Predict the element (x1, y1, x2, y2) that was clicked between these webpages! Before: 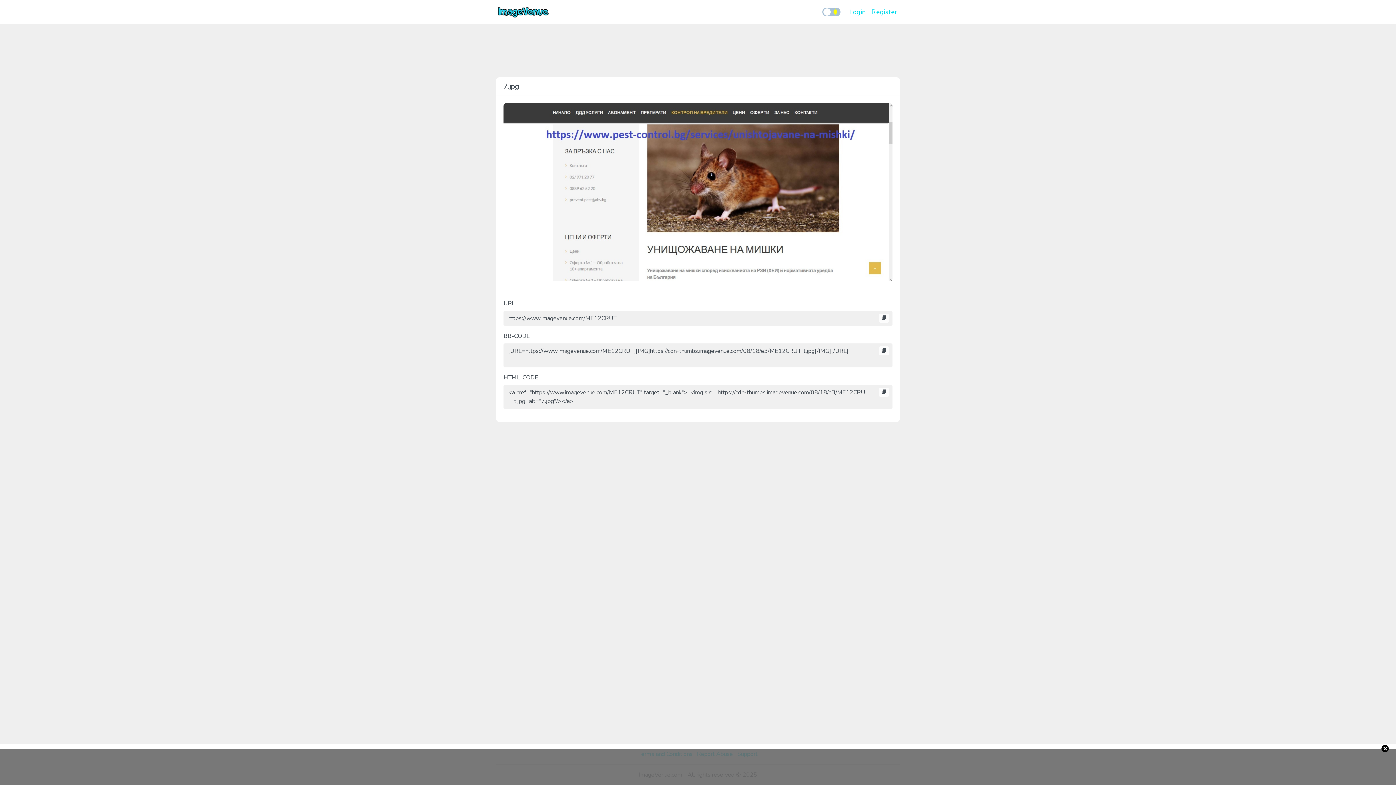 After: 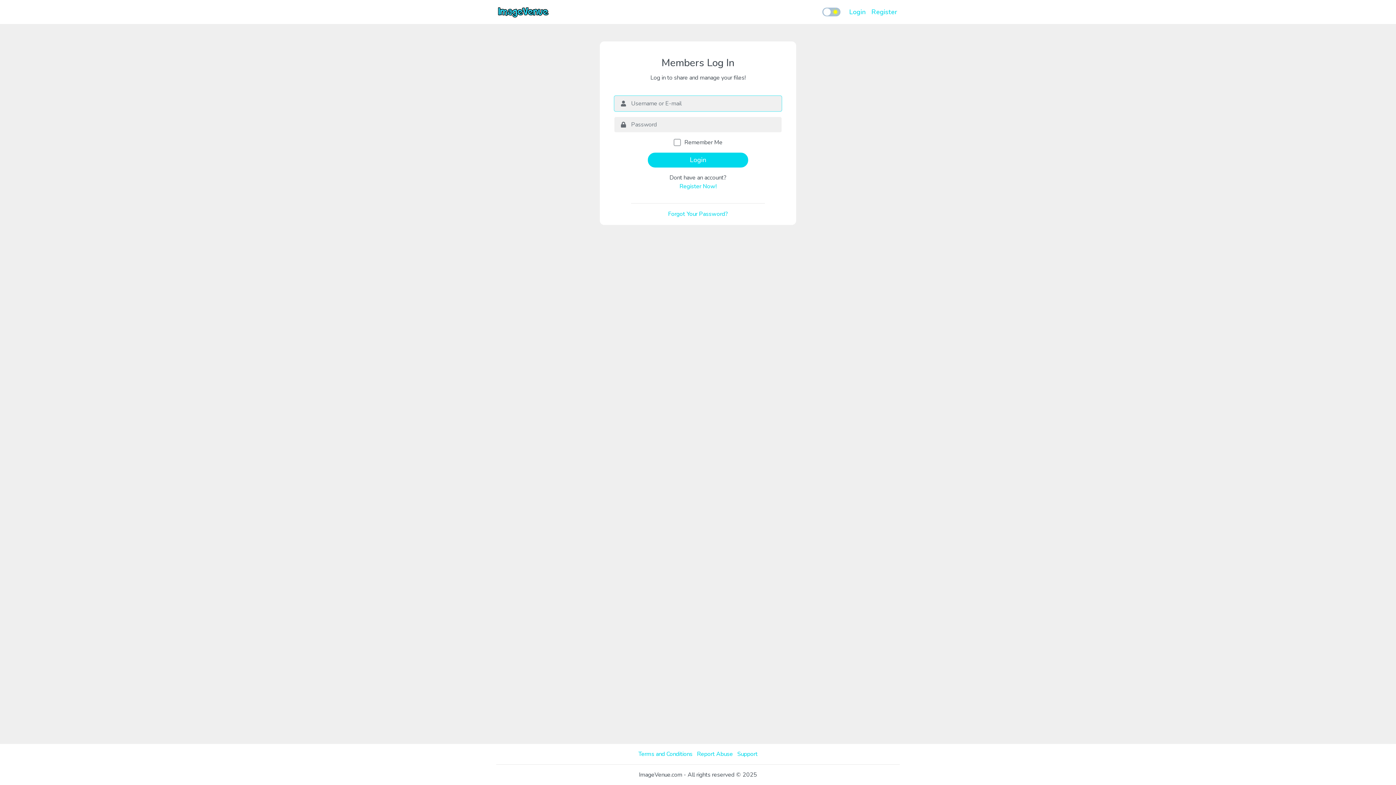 Action: bbox: (846, 4, 868, 19) label: Login